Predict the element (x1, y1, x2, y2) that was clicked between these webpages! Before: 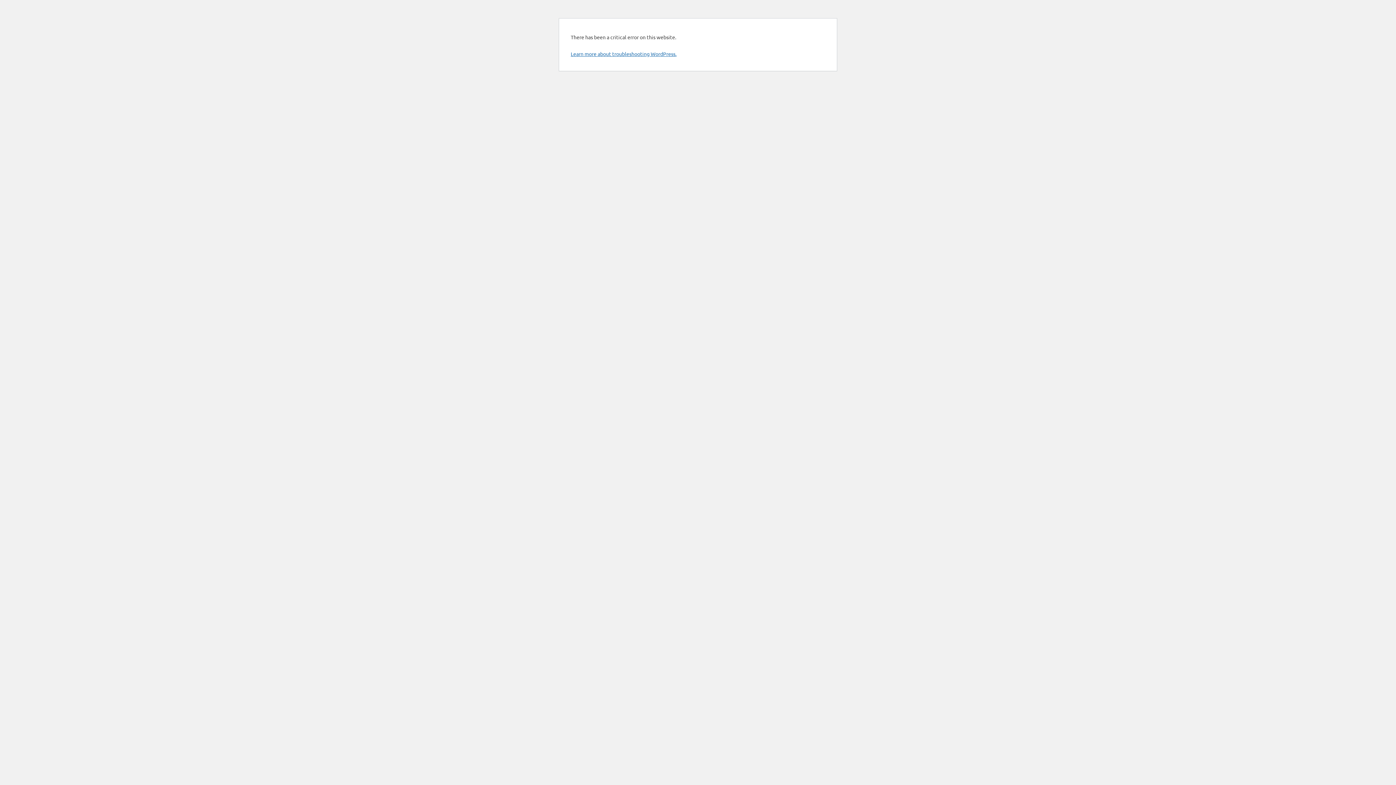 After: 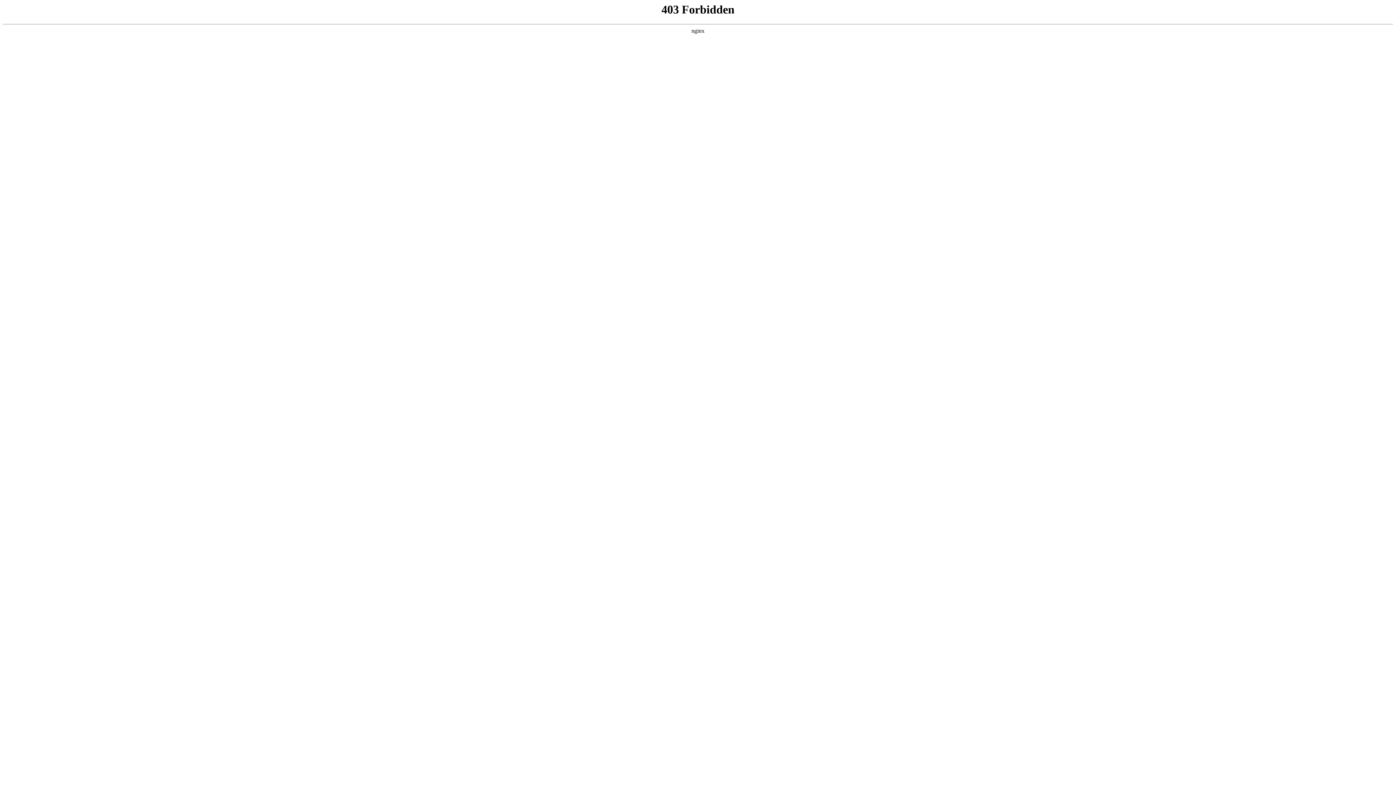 Action: label: Learn more about troubleshooting WordPress. bbox: (570, 50, 676, 57)